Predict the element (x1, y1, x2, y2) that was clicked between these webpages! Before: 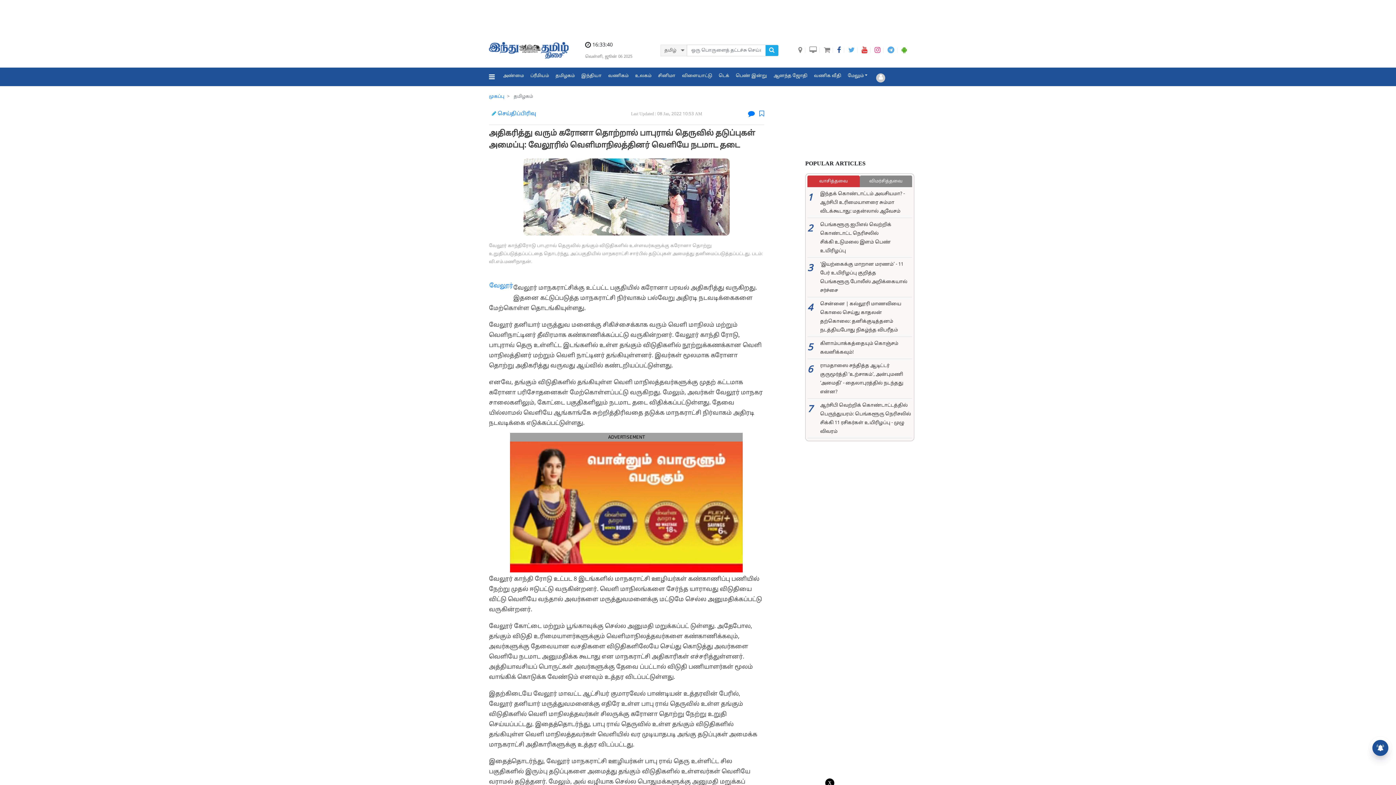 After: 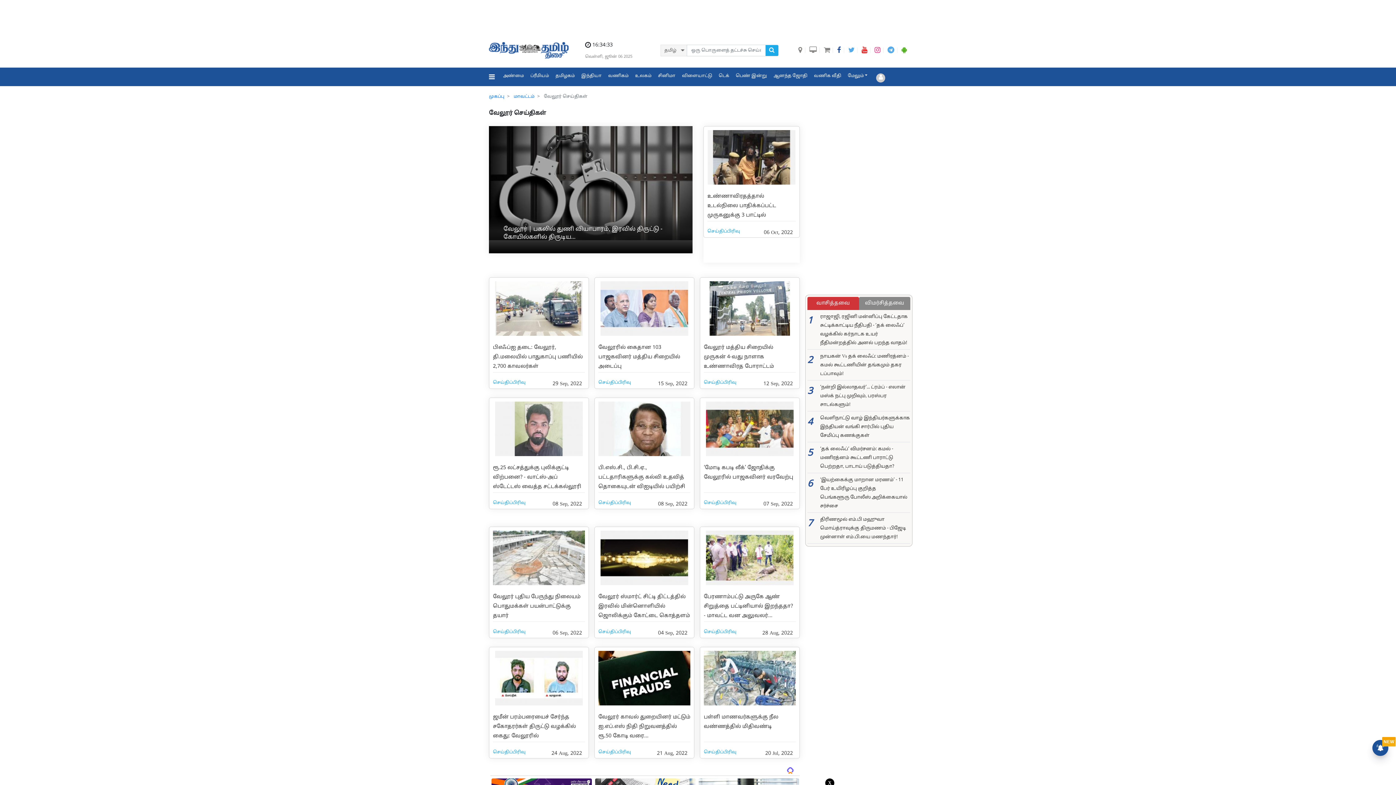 Action: label: வேலூர் bbox: (489, 281, 513, 294)